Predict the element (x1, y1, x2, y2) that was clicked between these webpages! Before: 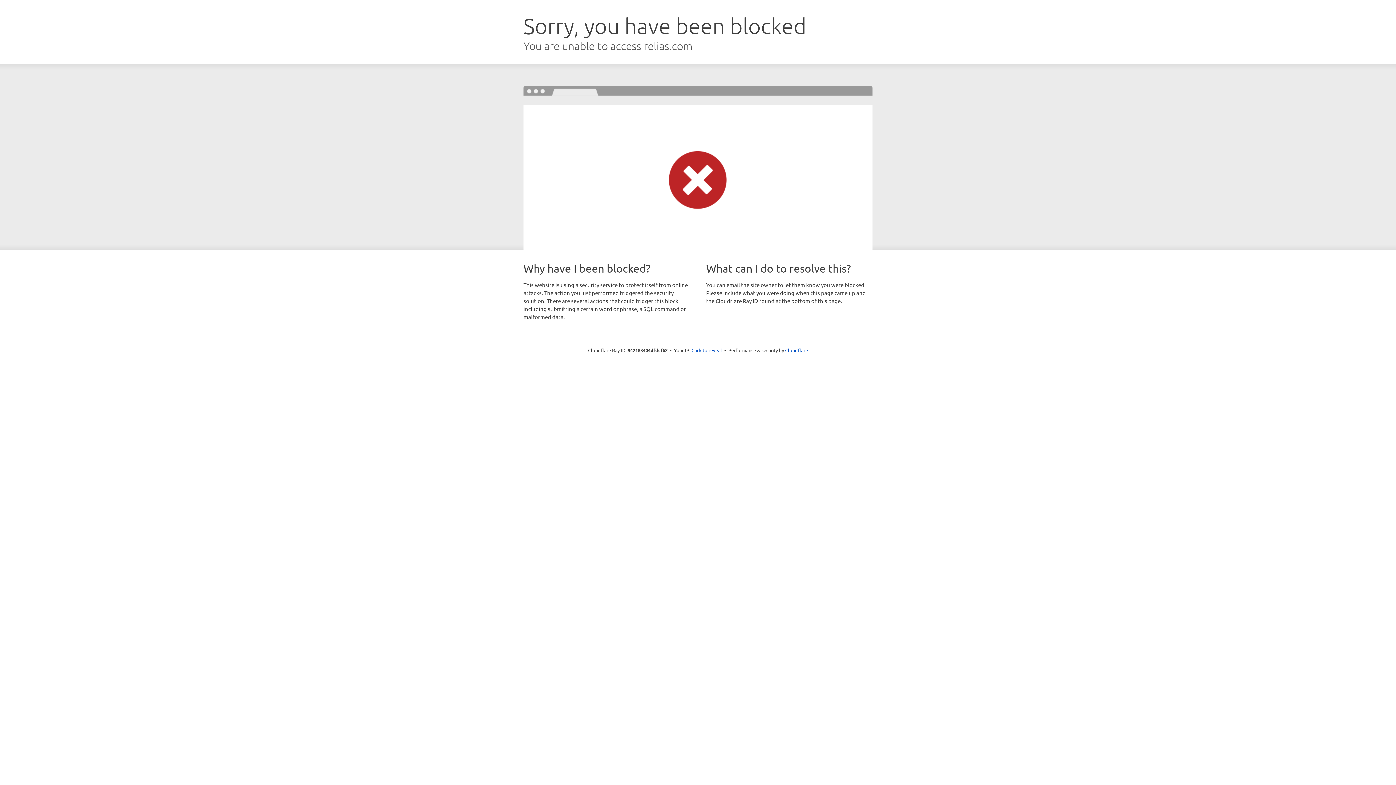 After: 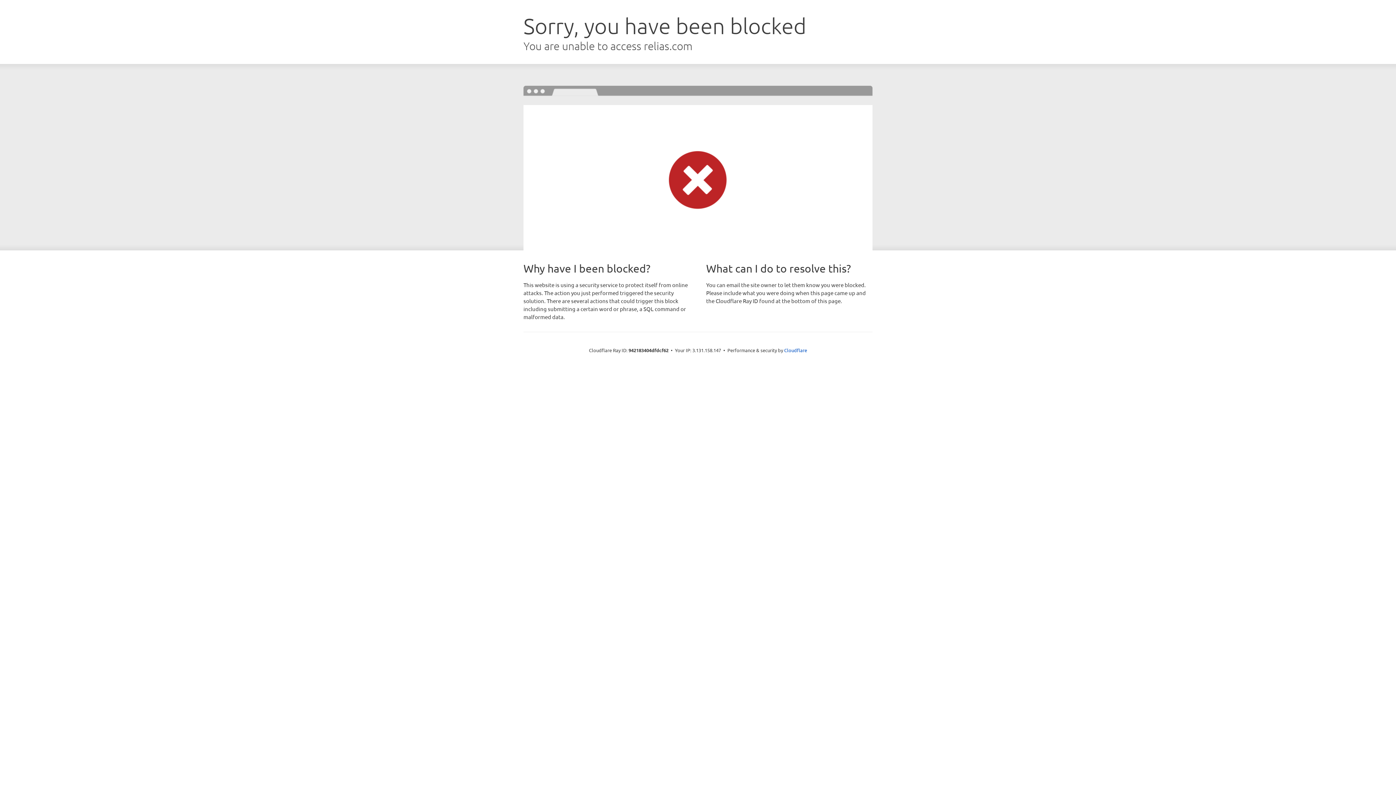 Action: bbox: (691, 346, 722, 353) label: Click to reveal